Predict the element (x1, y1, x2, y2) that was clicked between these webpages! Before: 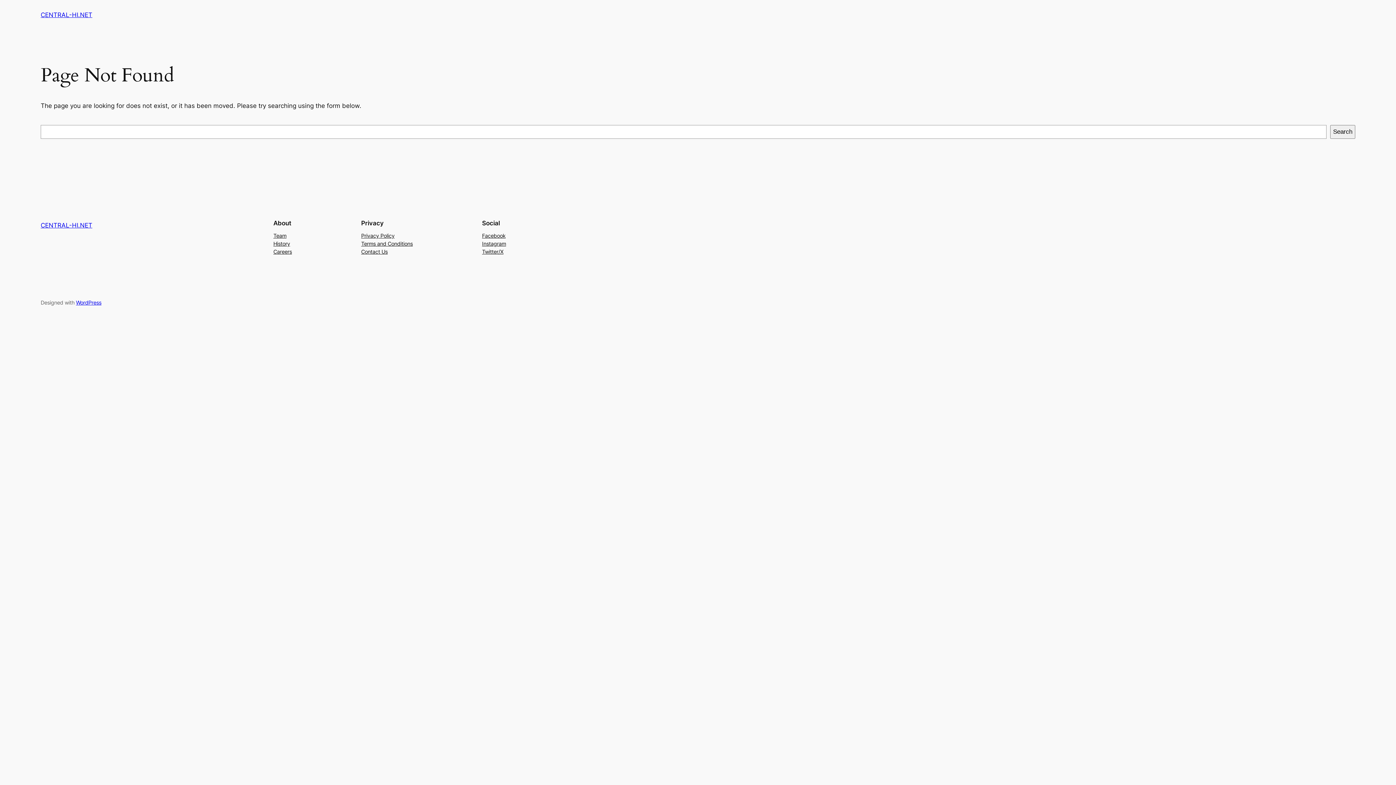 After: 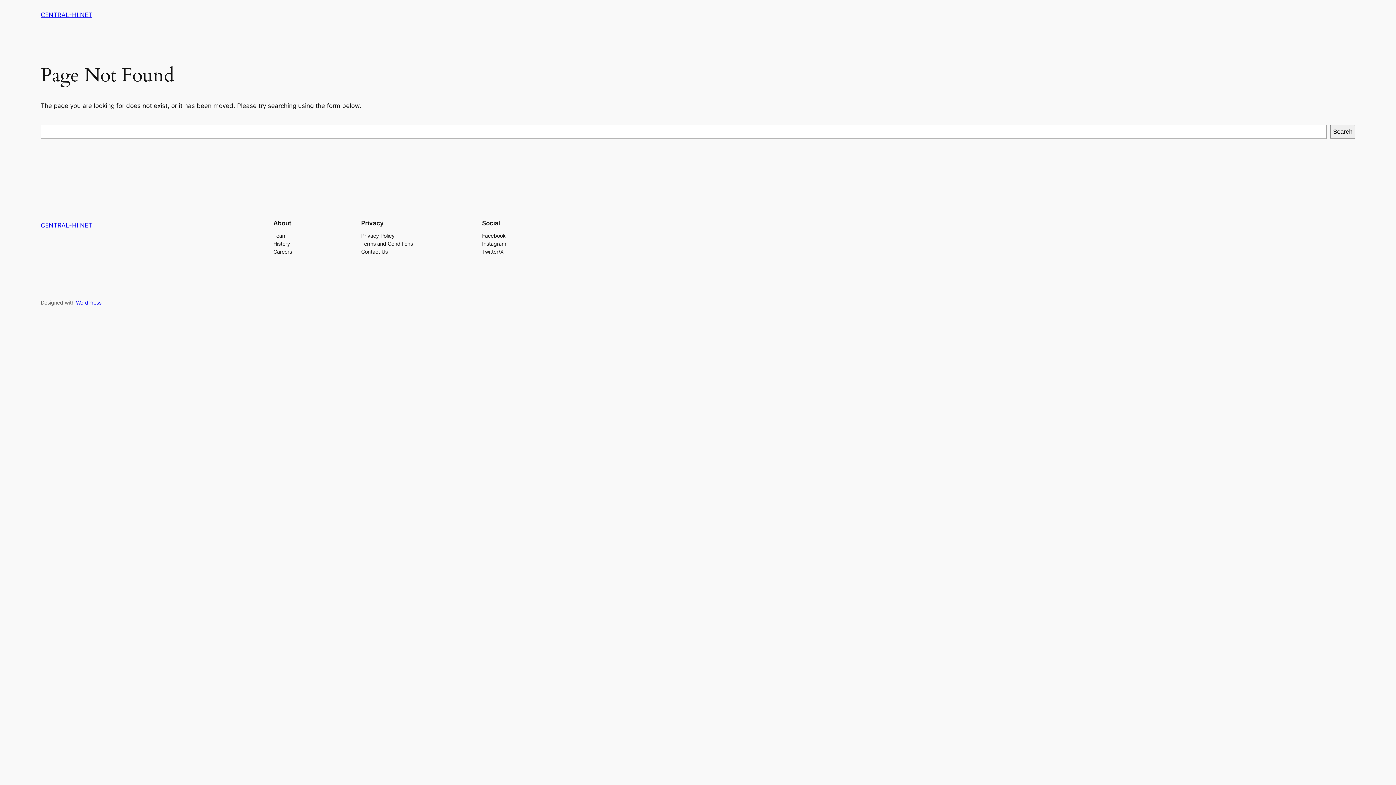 Action: bbox: (482, 247, 503, 255) label: Twitter/X